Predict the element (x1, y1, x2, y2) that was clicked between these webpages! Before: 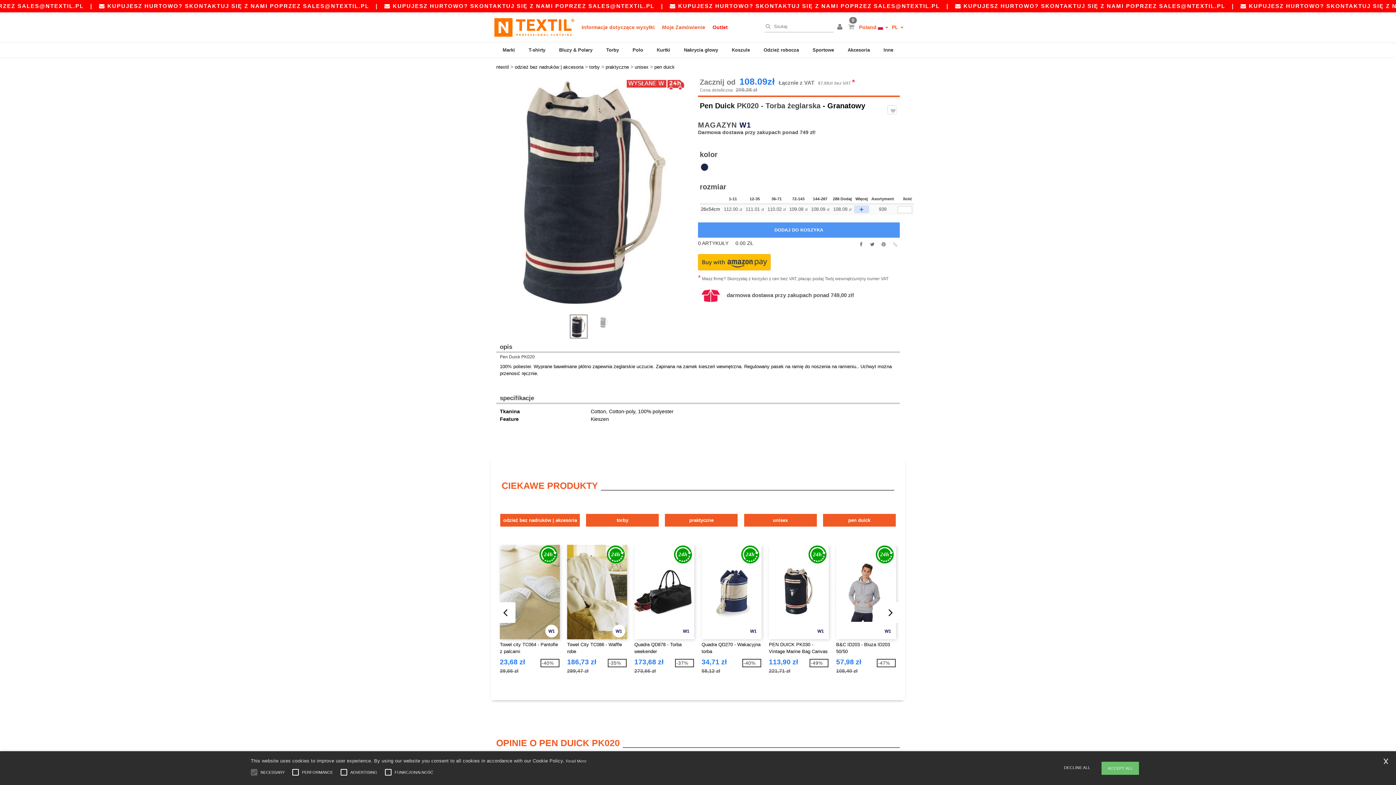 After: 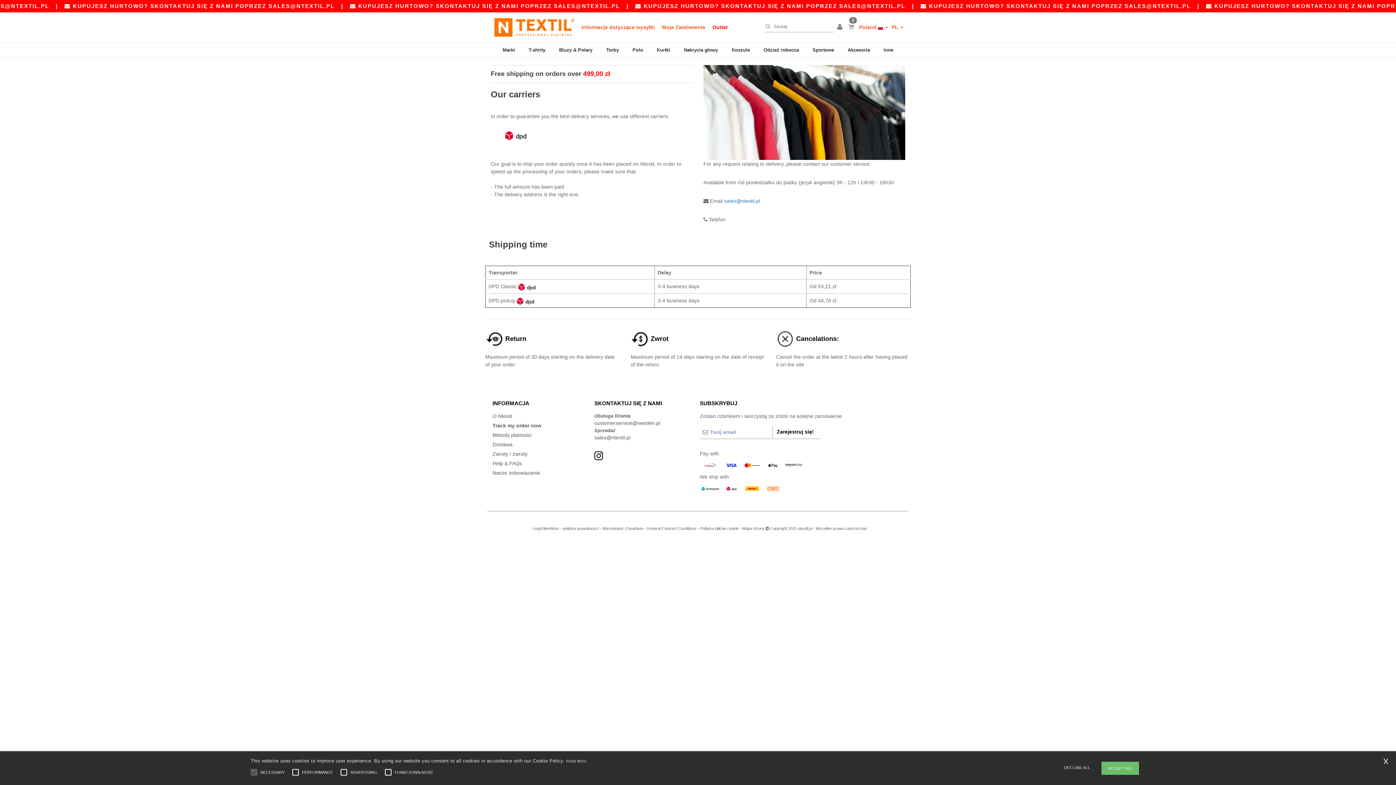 Action: label: Informacje dotyczące wysyłki bbox: (581, 20, 654, 34)